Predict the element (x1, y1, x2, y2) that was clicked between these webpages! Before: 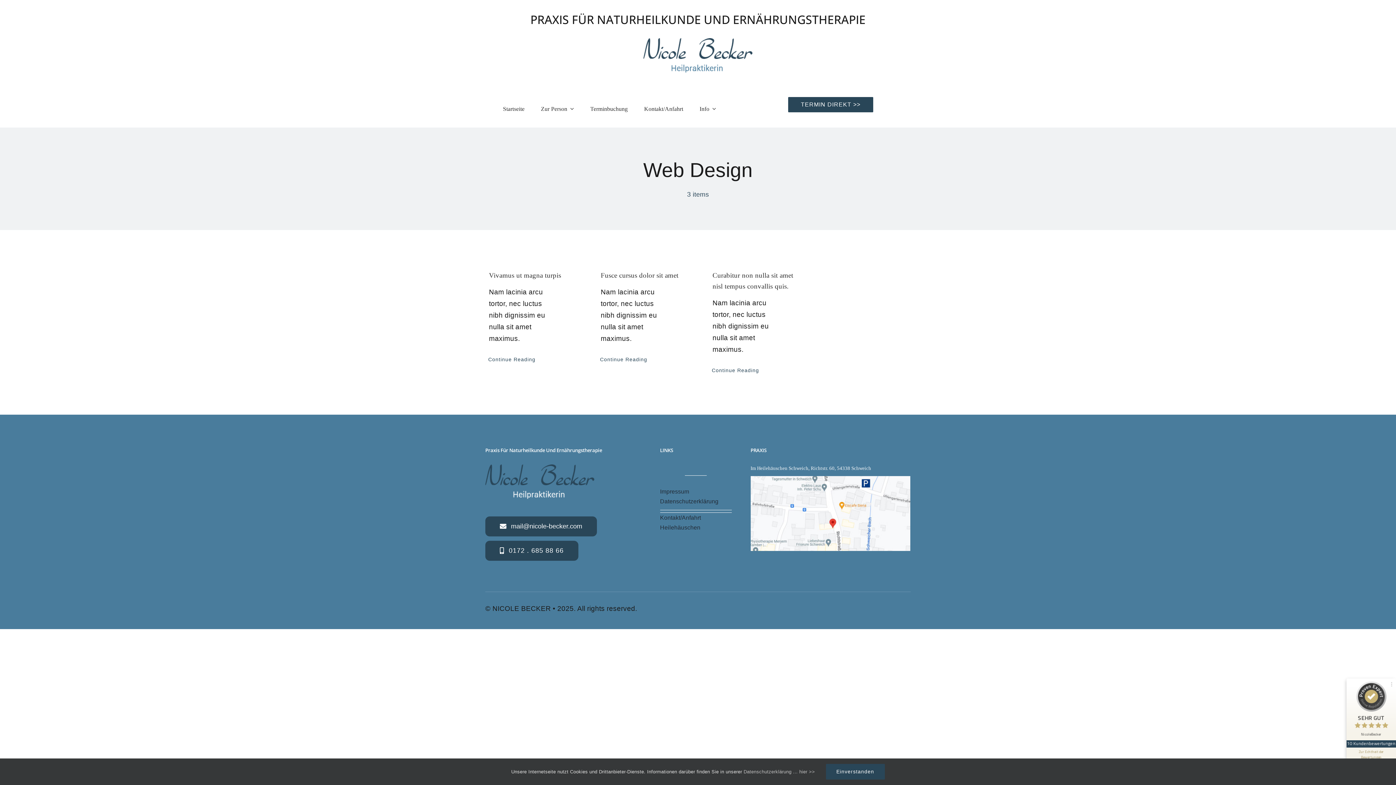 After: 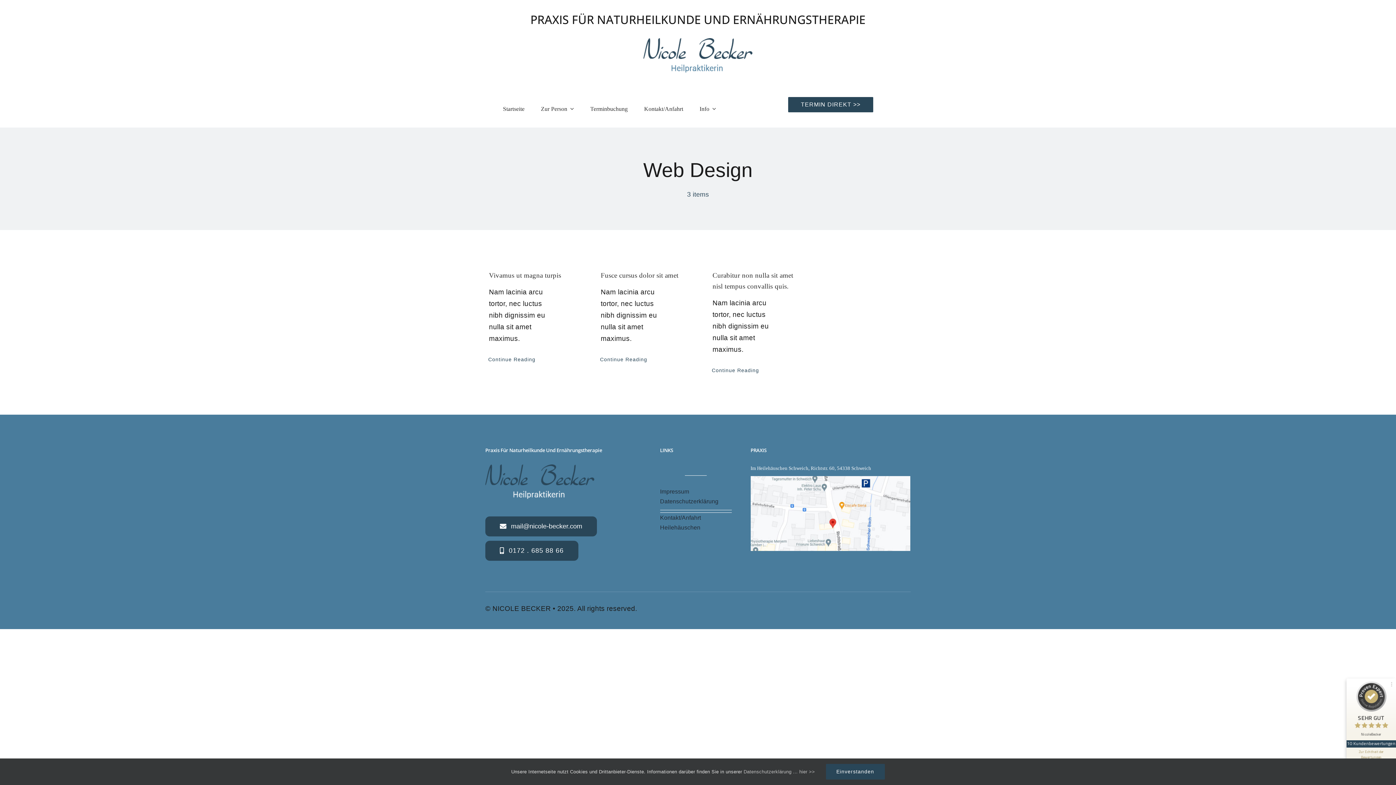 Action: bbox: (1346, 740, 1396, 748) label: 10 Kundenbewertungen